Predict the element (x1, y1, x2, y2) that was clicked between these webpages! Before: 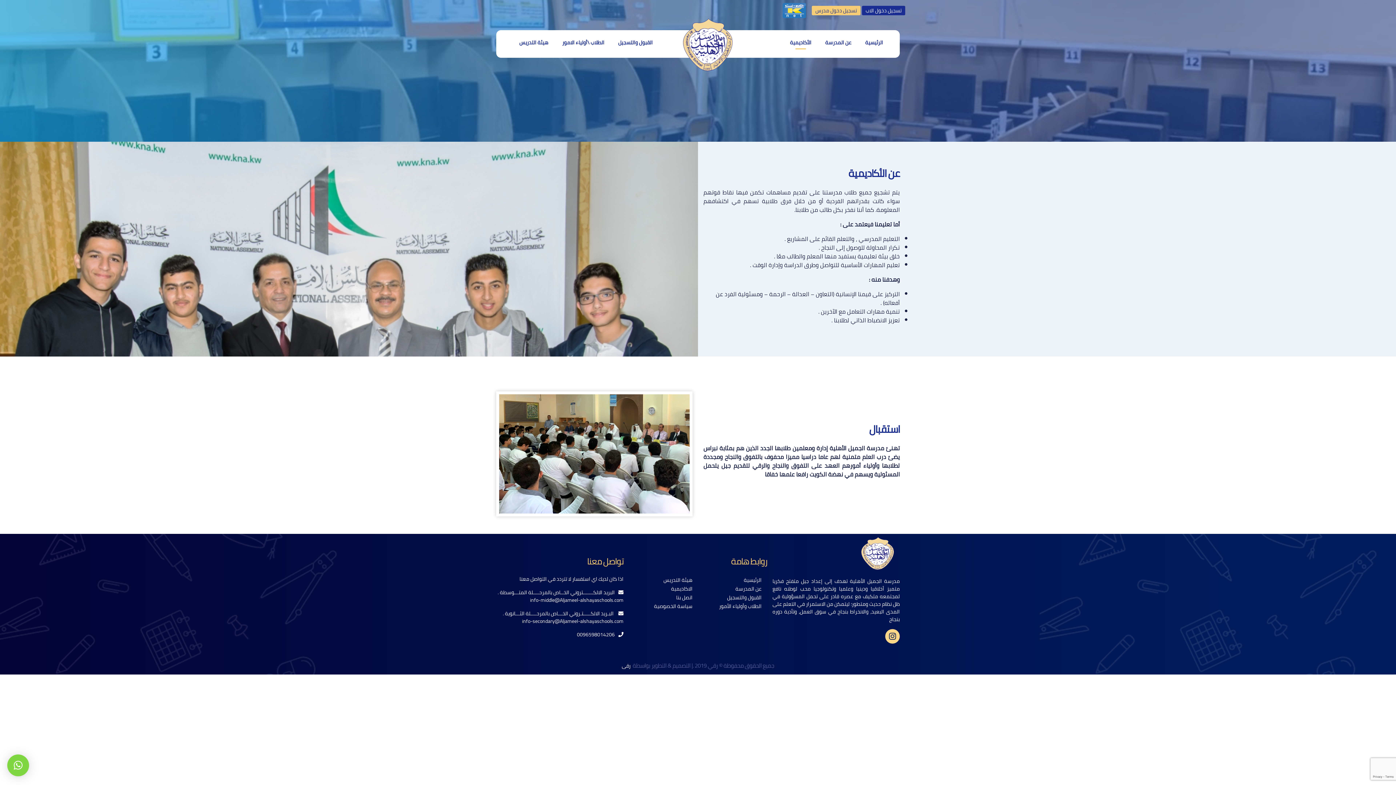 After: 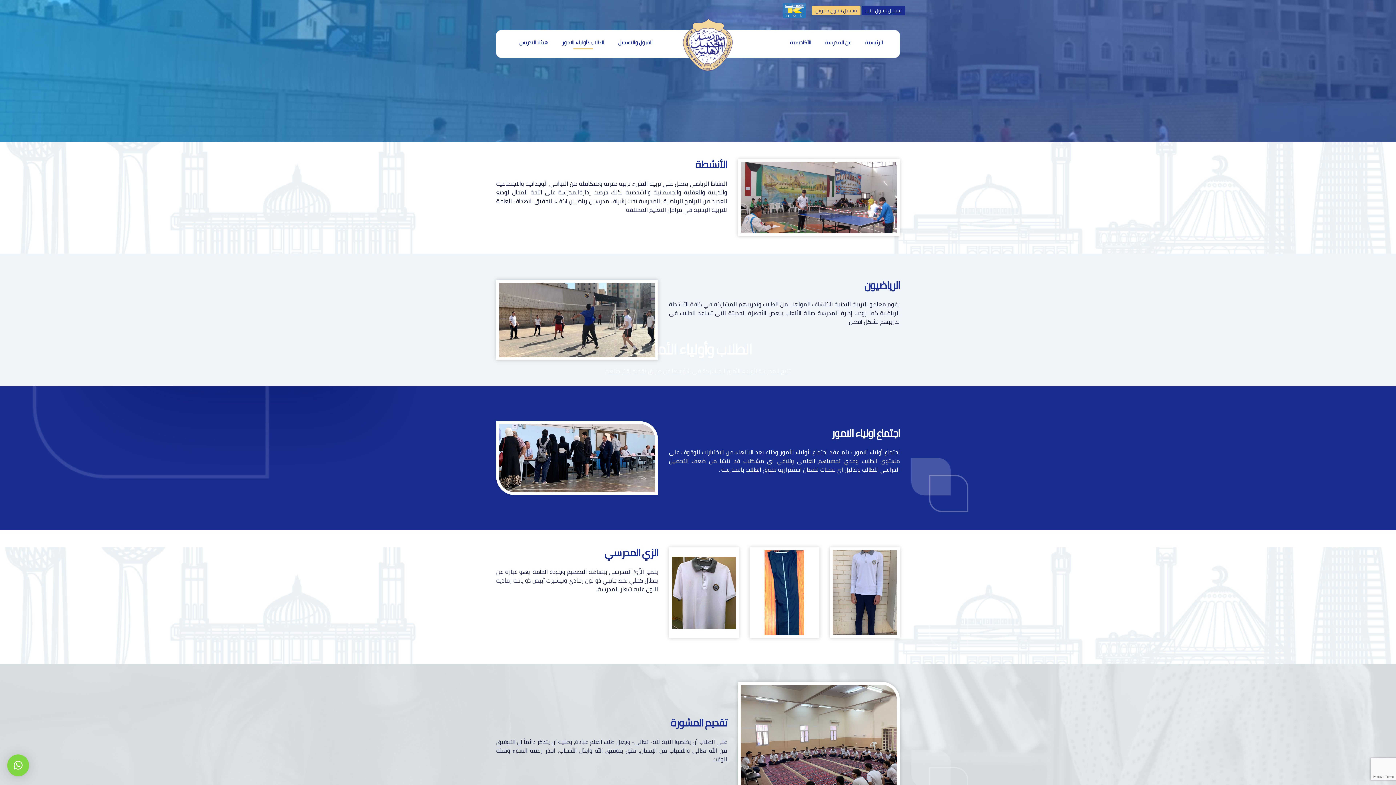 Action: label: الطلاب وأولياء الأمور bbox: (719, 601, 761, 611)